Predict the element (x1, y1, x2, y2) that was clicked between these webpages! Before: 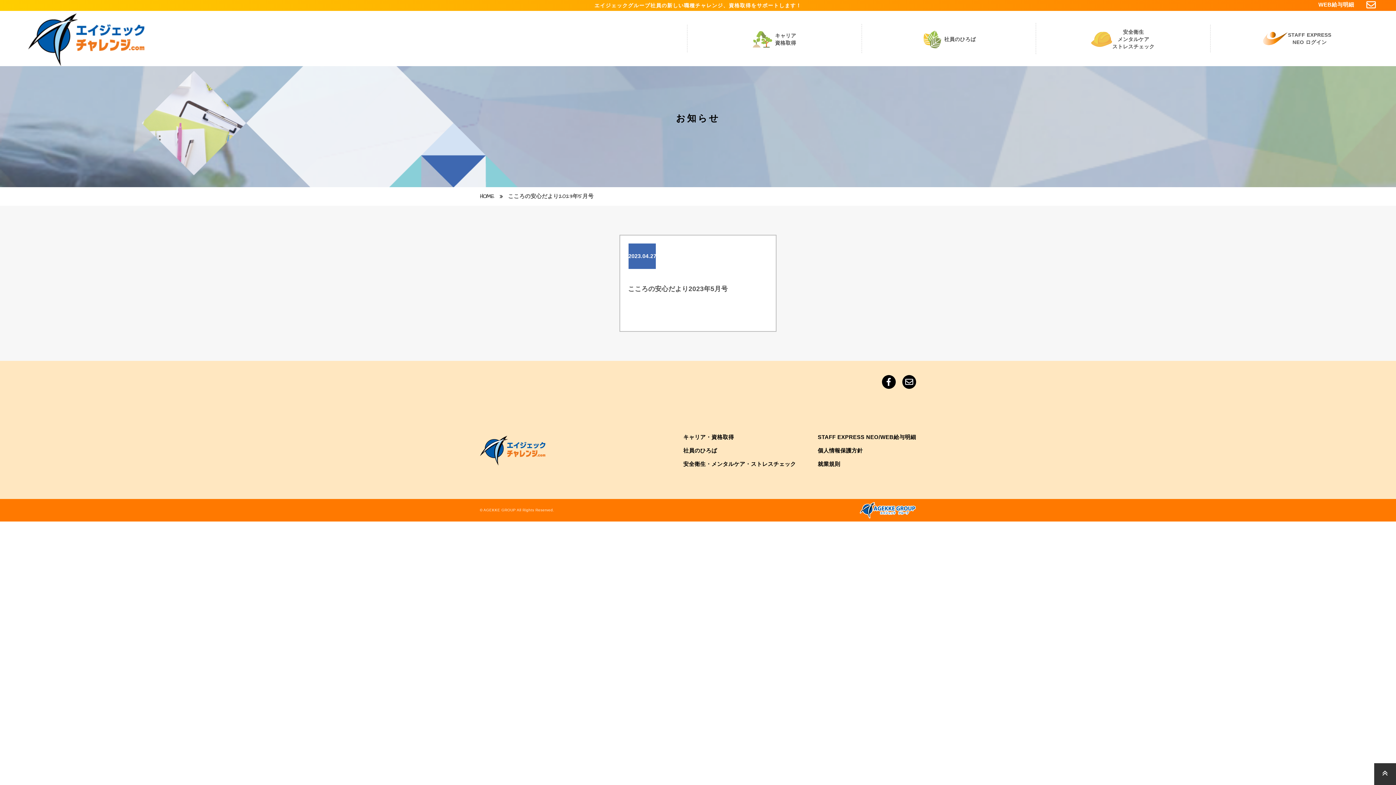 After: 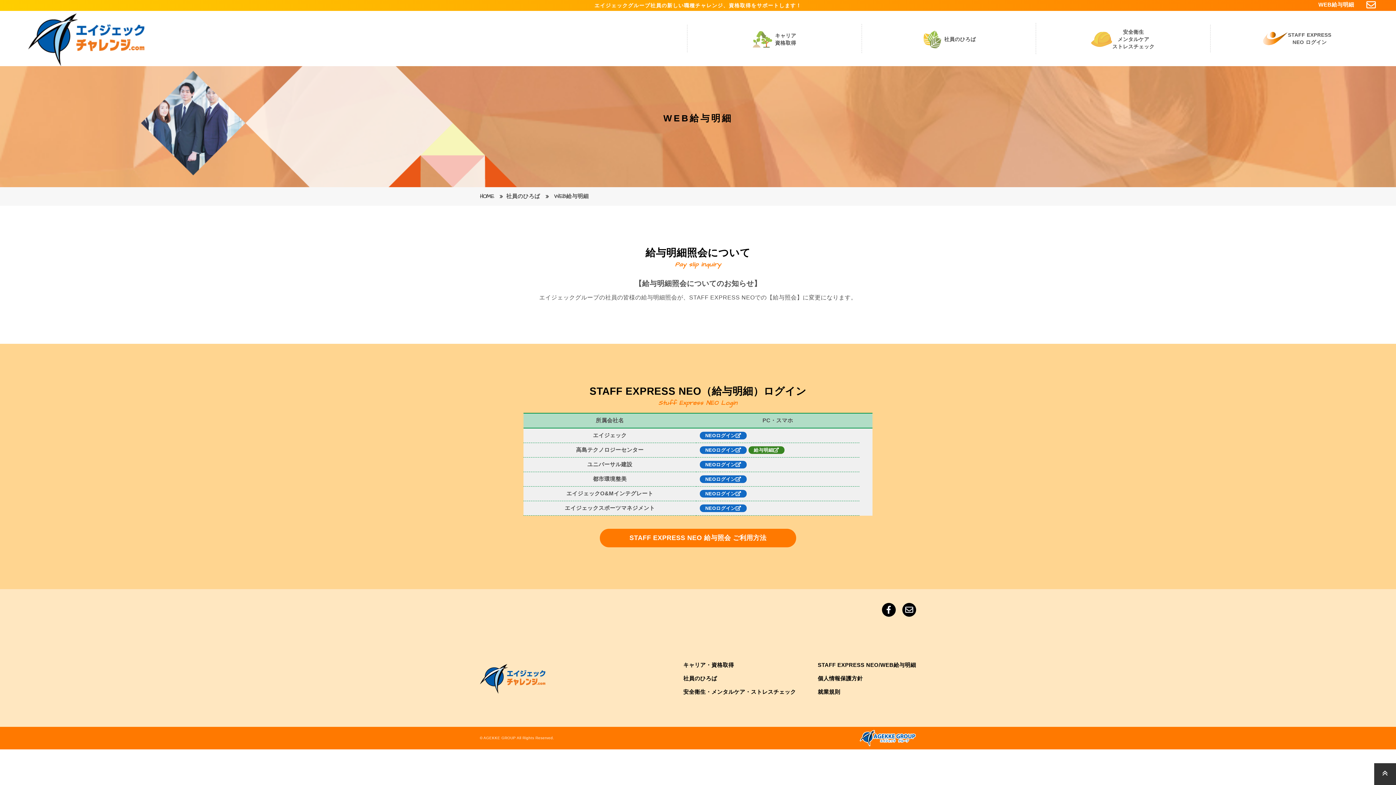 Action: bbox: (1210, 24, 1383, 52) label: STAFF EXPRESS
NEO ログイン